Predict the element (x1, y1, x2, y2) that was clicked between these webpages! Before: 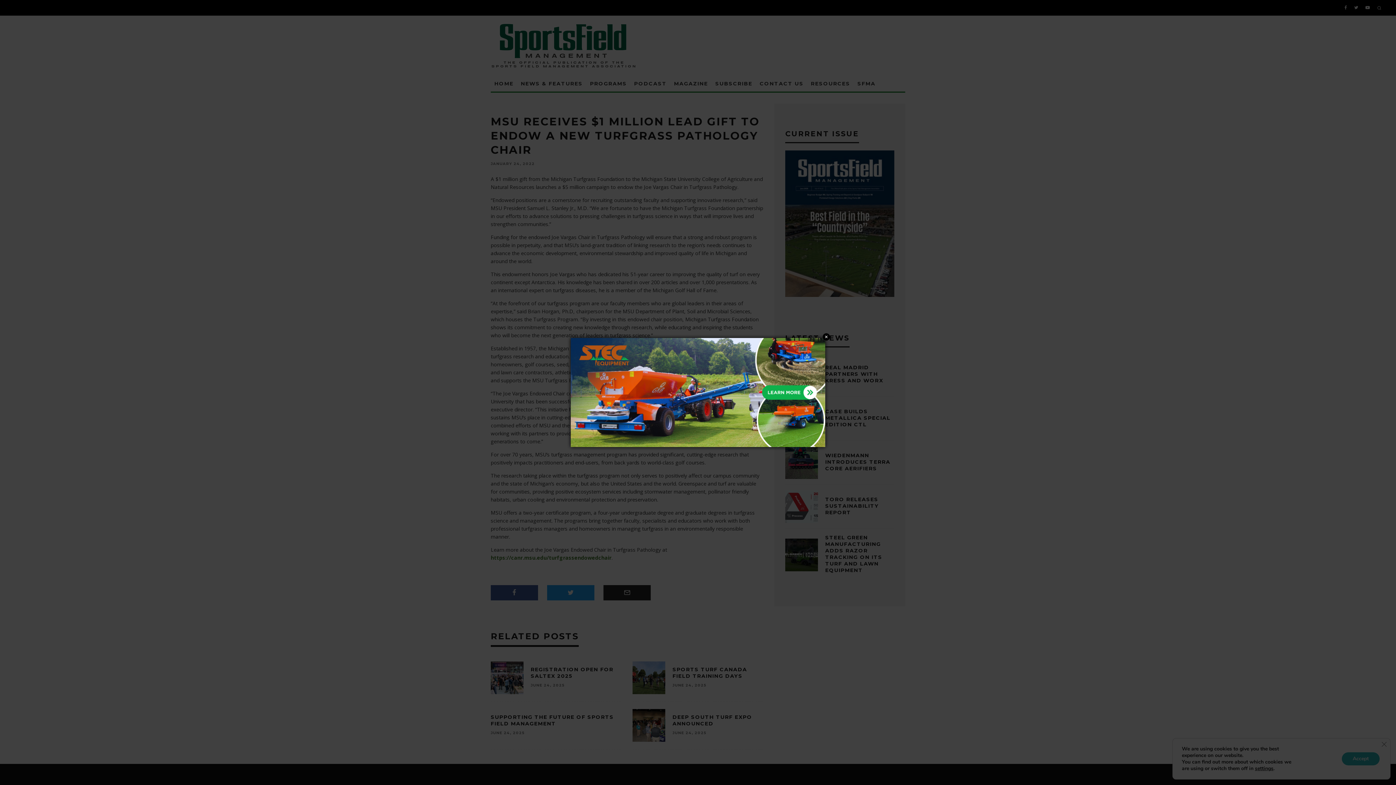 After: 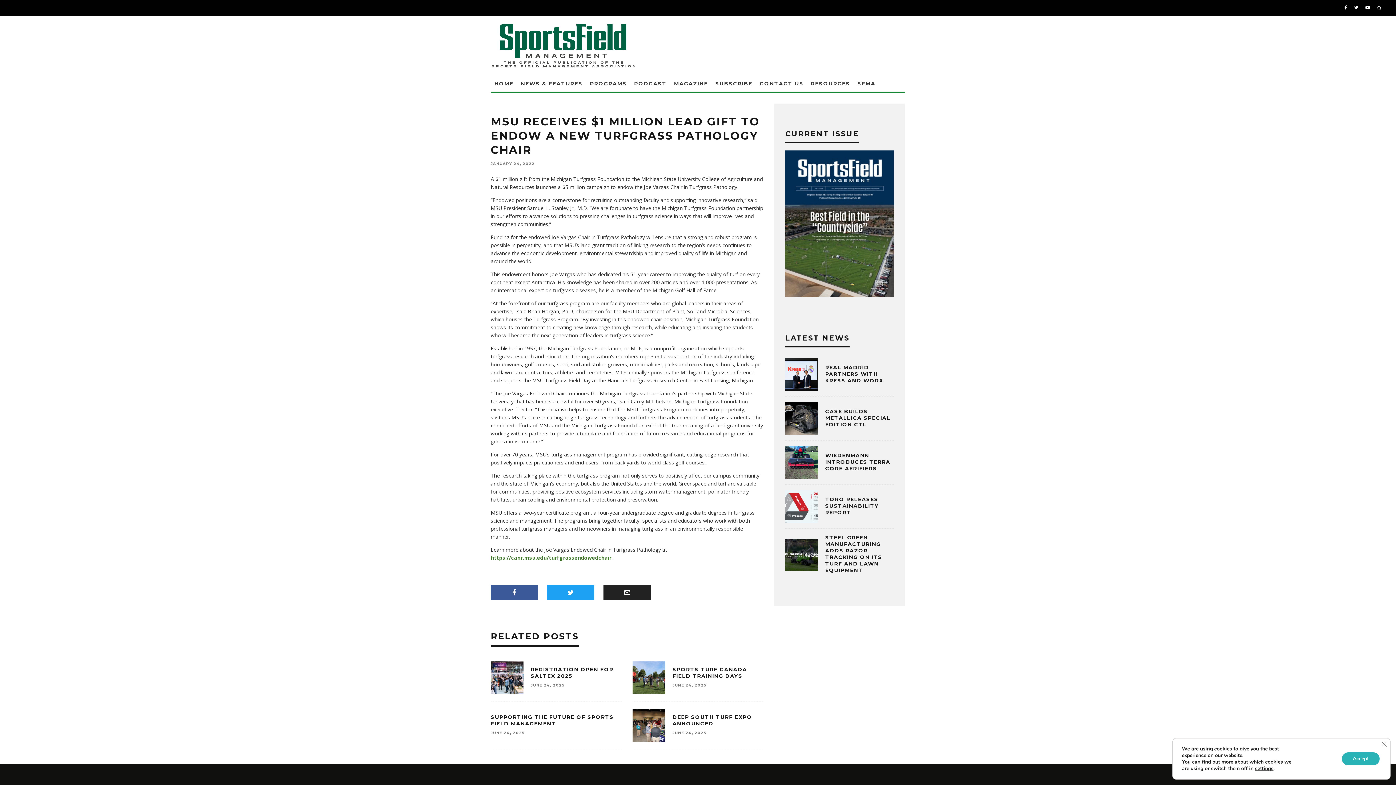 Action: bbox: (570, 439, 825, 446)